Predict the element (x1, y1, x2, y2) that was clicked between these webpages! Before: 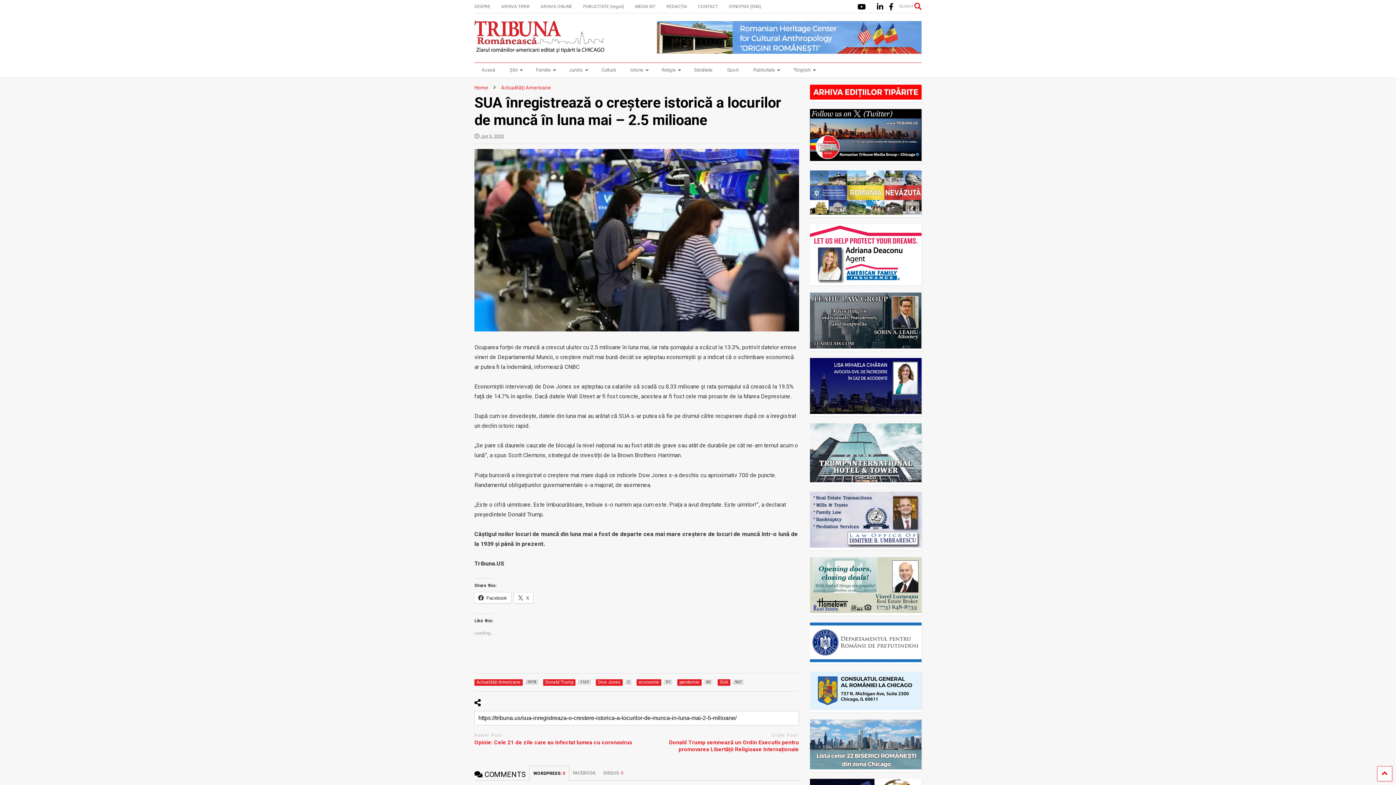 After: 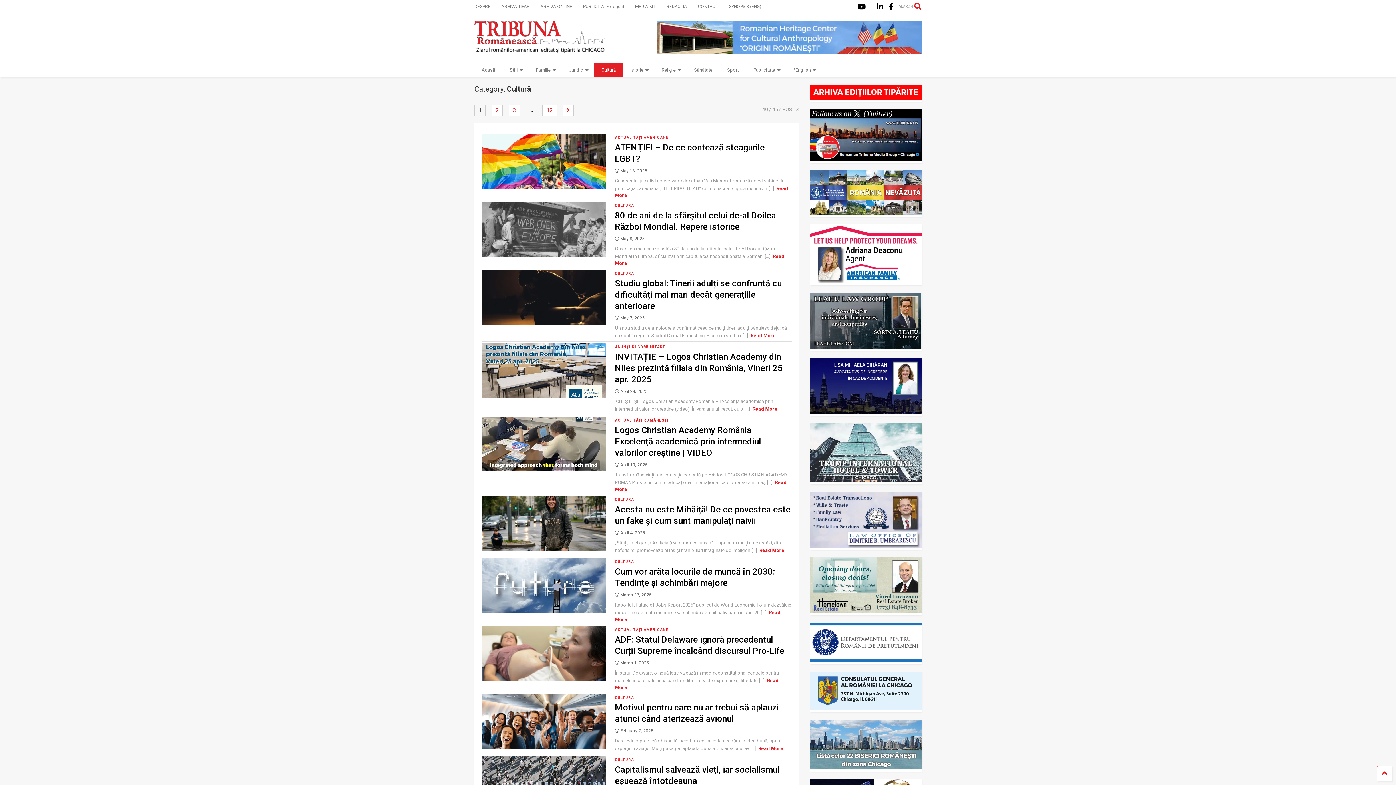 Action: label: Cultură bbox: (594, 62, 623, 77)